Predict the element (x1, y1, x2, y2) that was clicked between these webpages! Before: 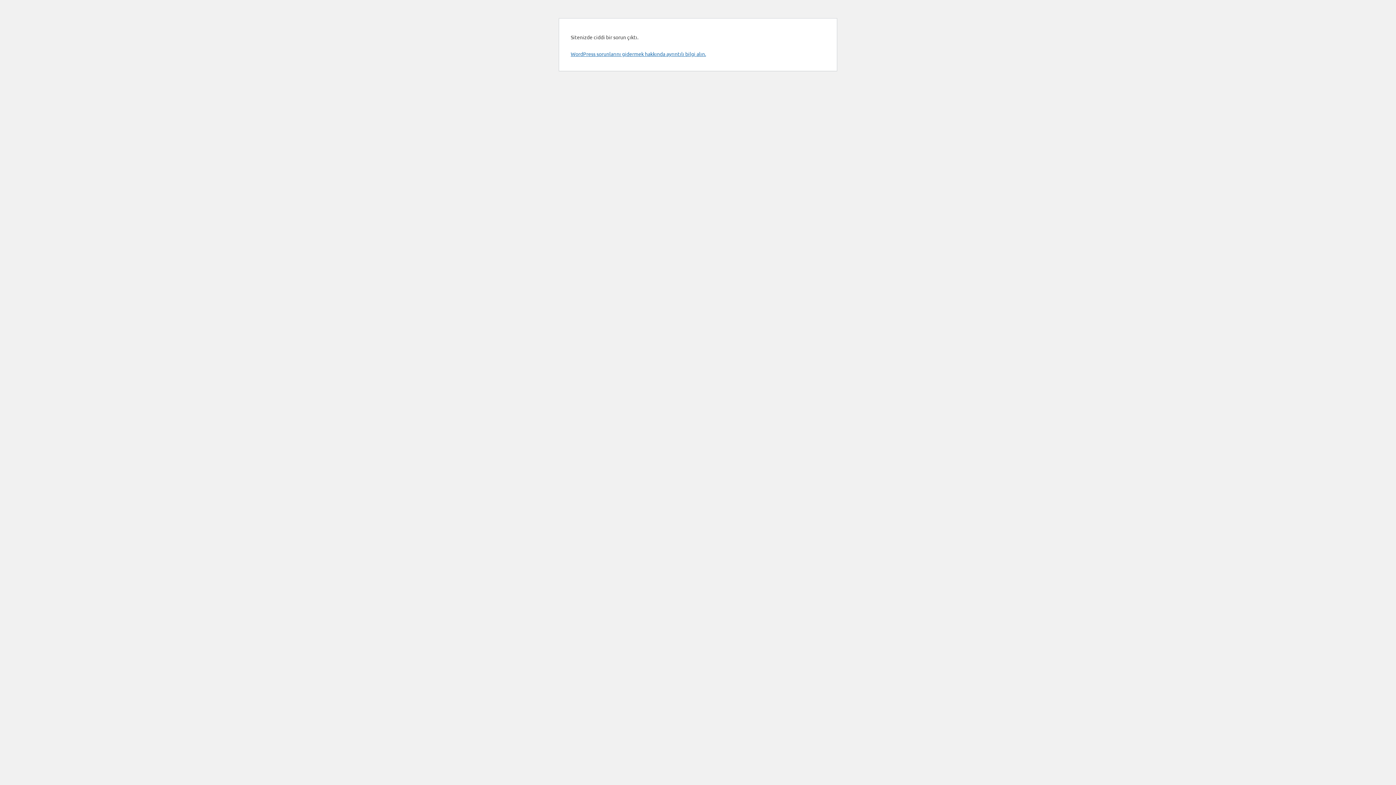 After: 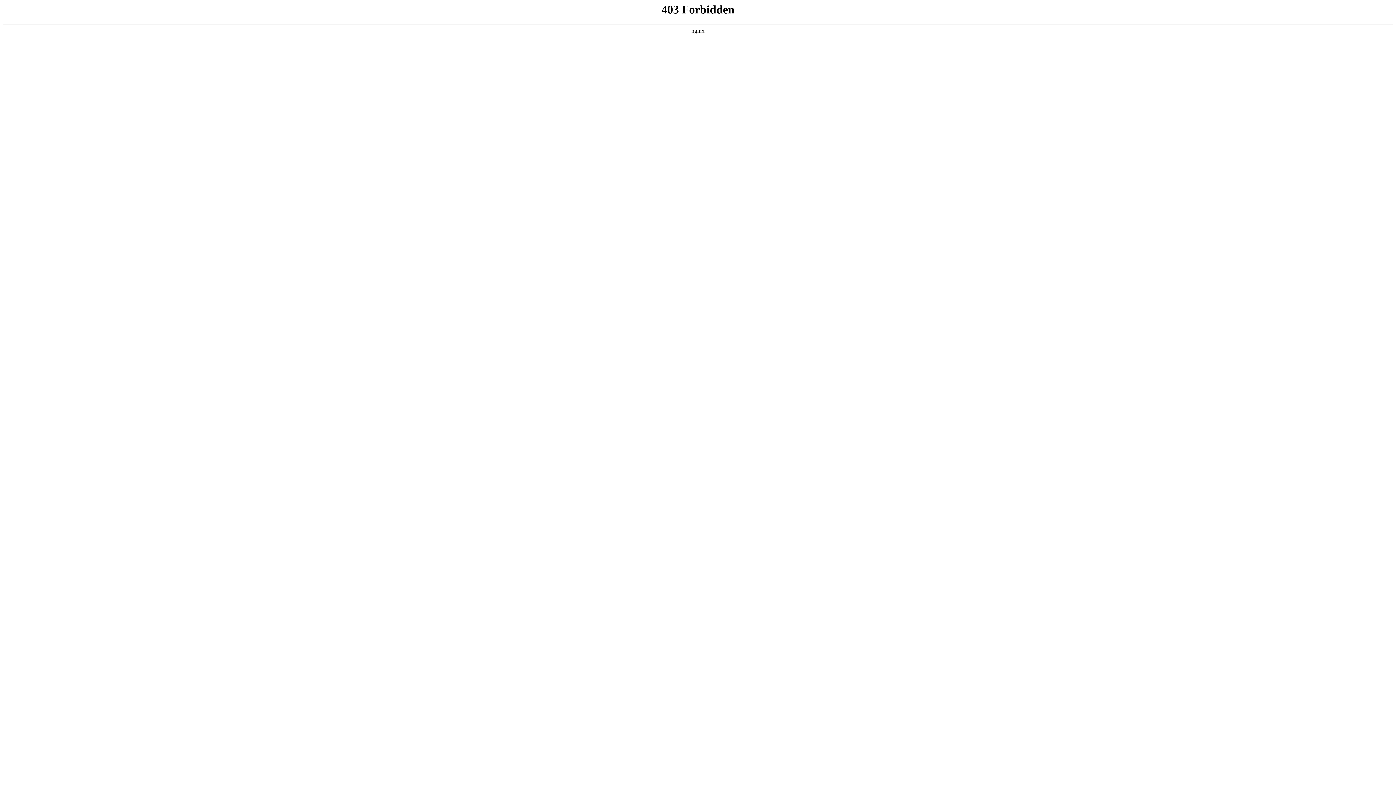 Action: bbox: (570, 50, 706, 57) label: WordPress sorunlarını gidermek hakkında ayrıntılı bilgi alın.